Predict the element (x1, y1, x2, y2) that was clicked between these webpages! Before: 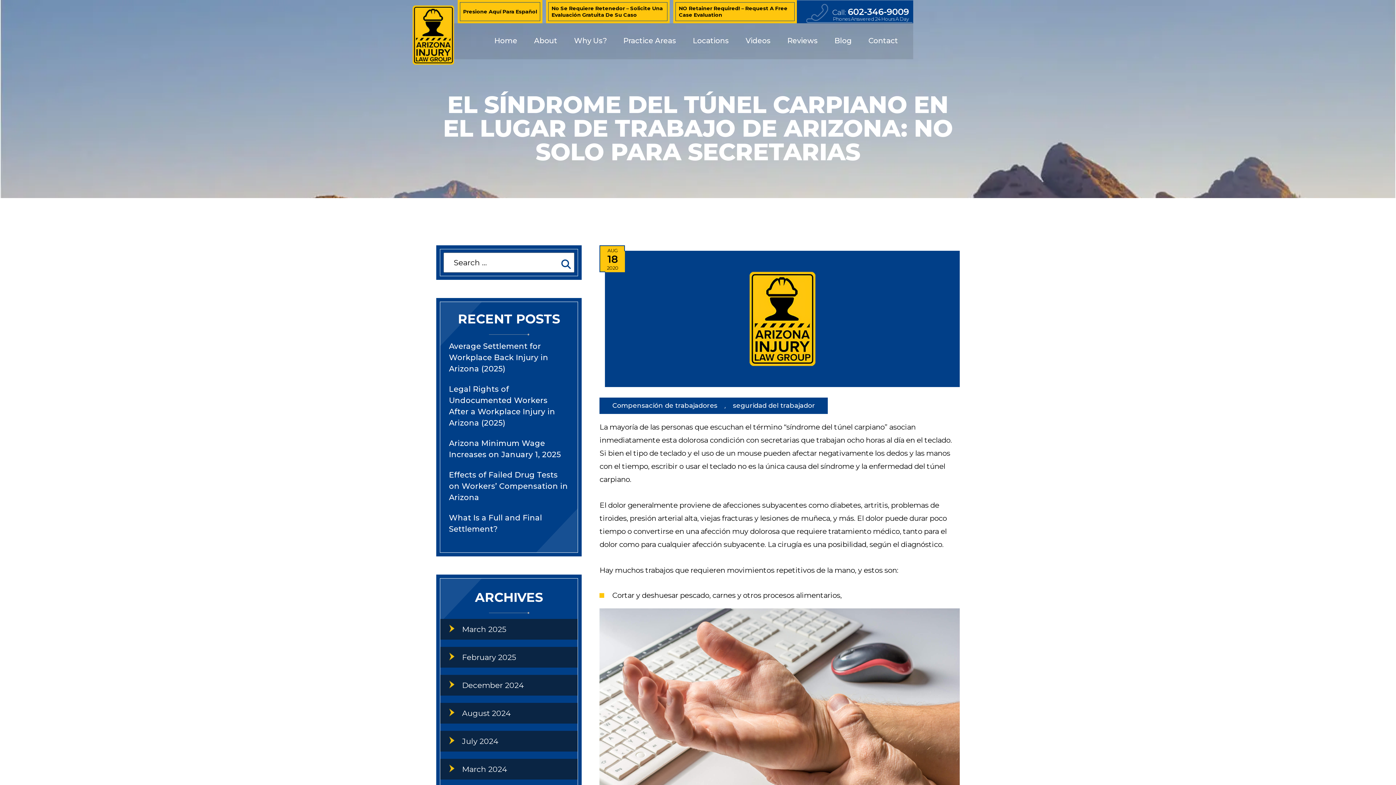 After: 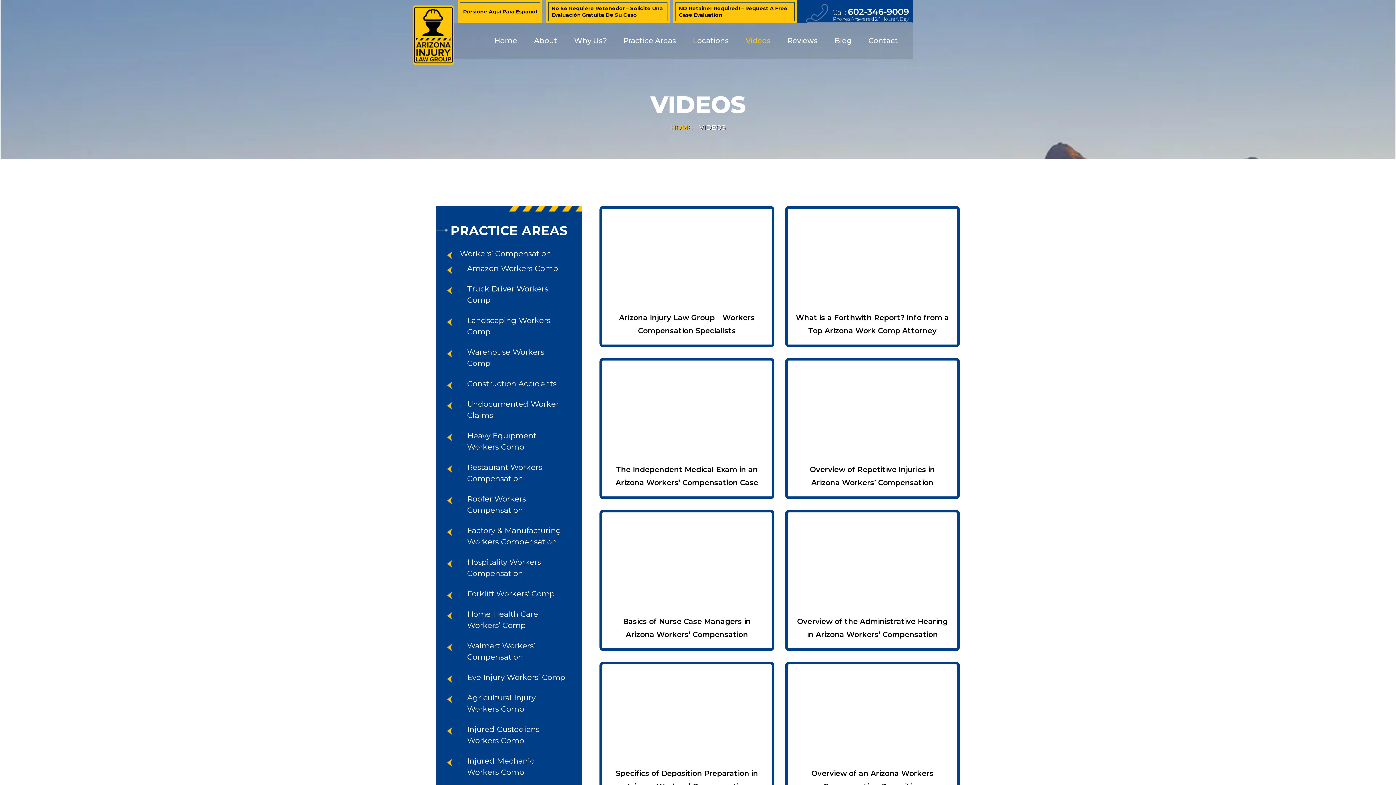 Action: bbox: (745, 36, 770, 45) label: Videos